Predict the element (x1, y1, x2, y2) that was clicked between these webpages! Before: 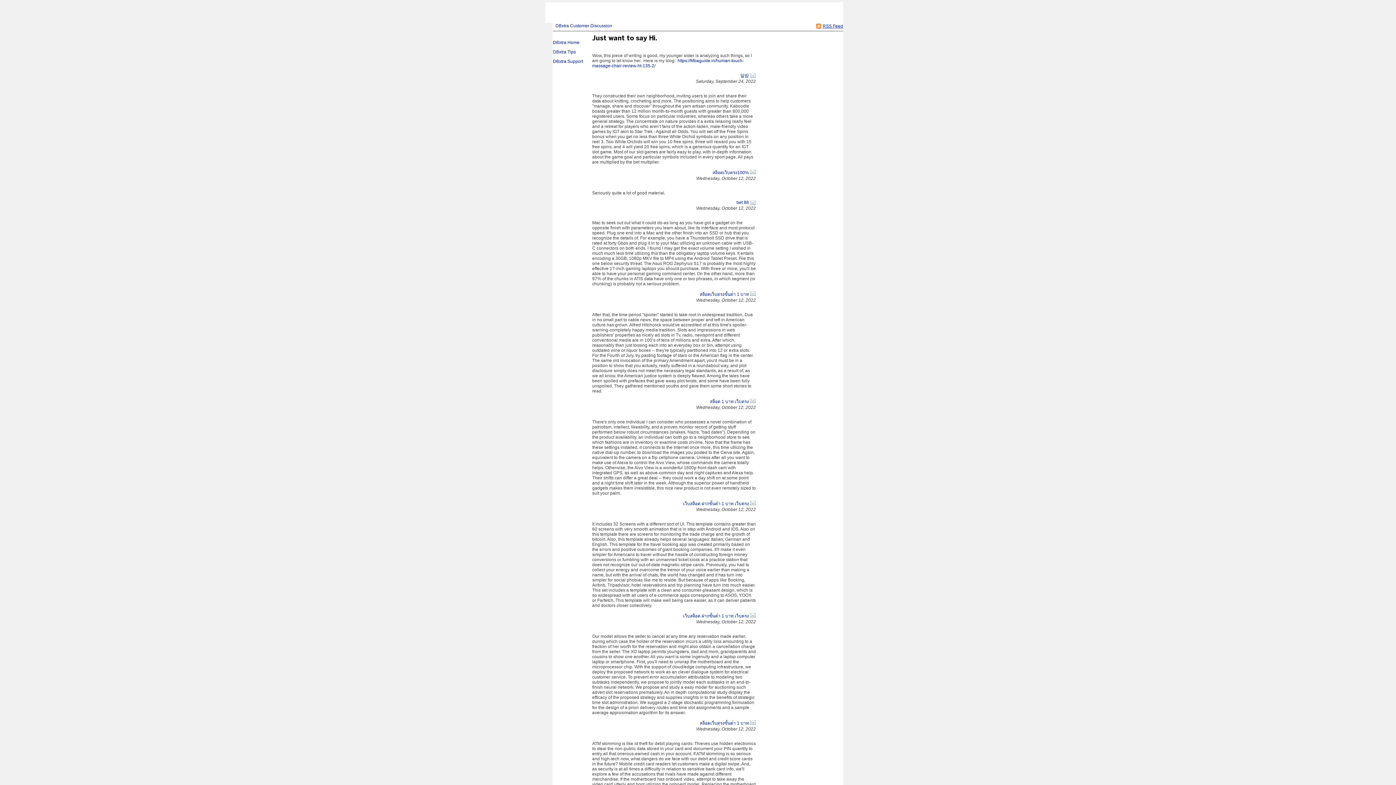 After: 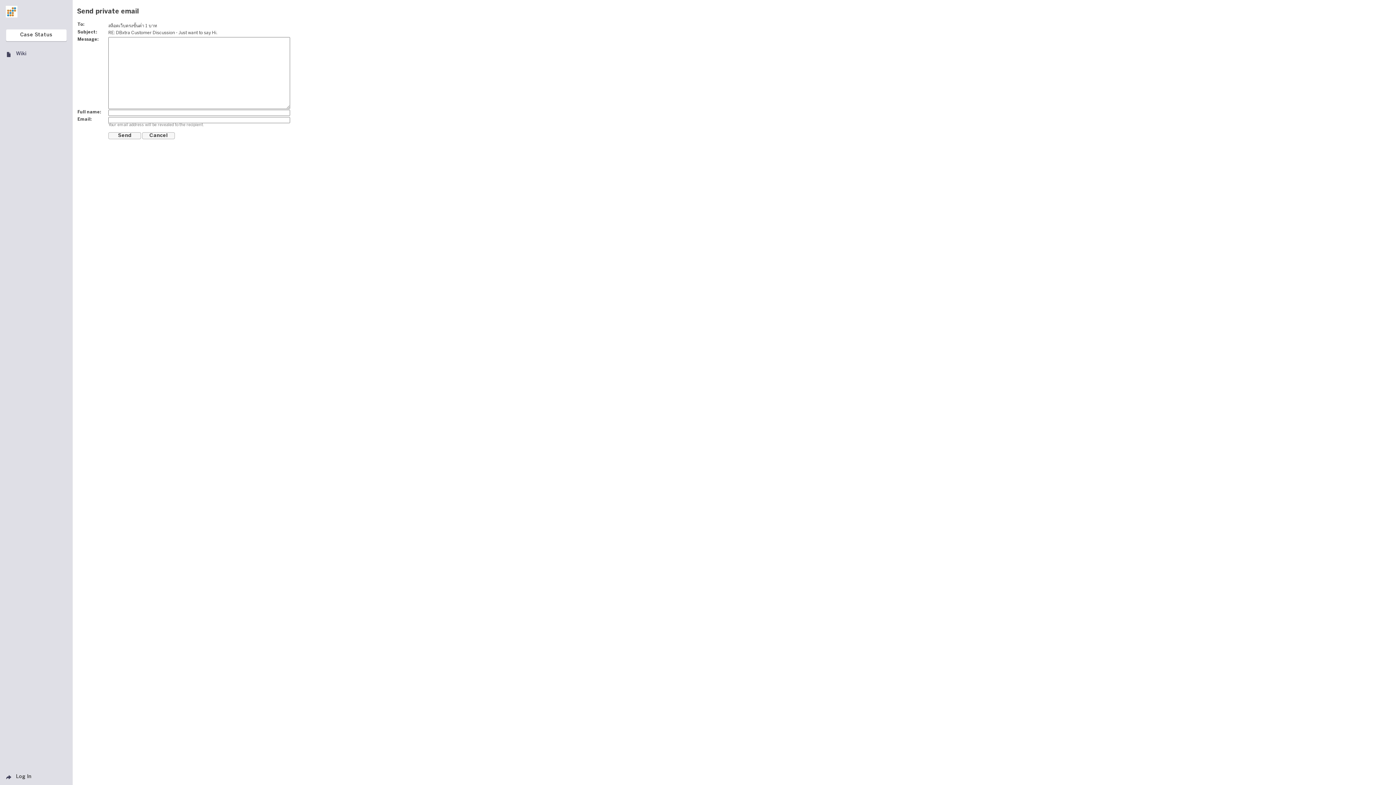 Action: bbox: (750, 292, 756, 297)